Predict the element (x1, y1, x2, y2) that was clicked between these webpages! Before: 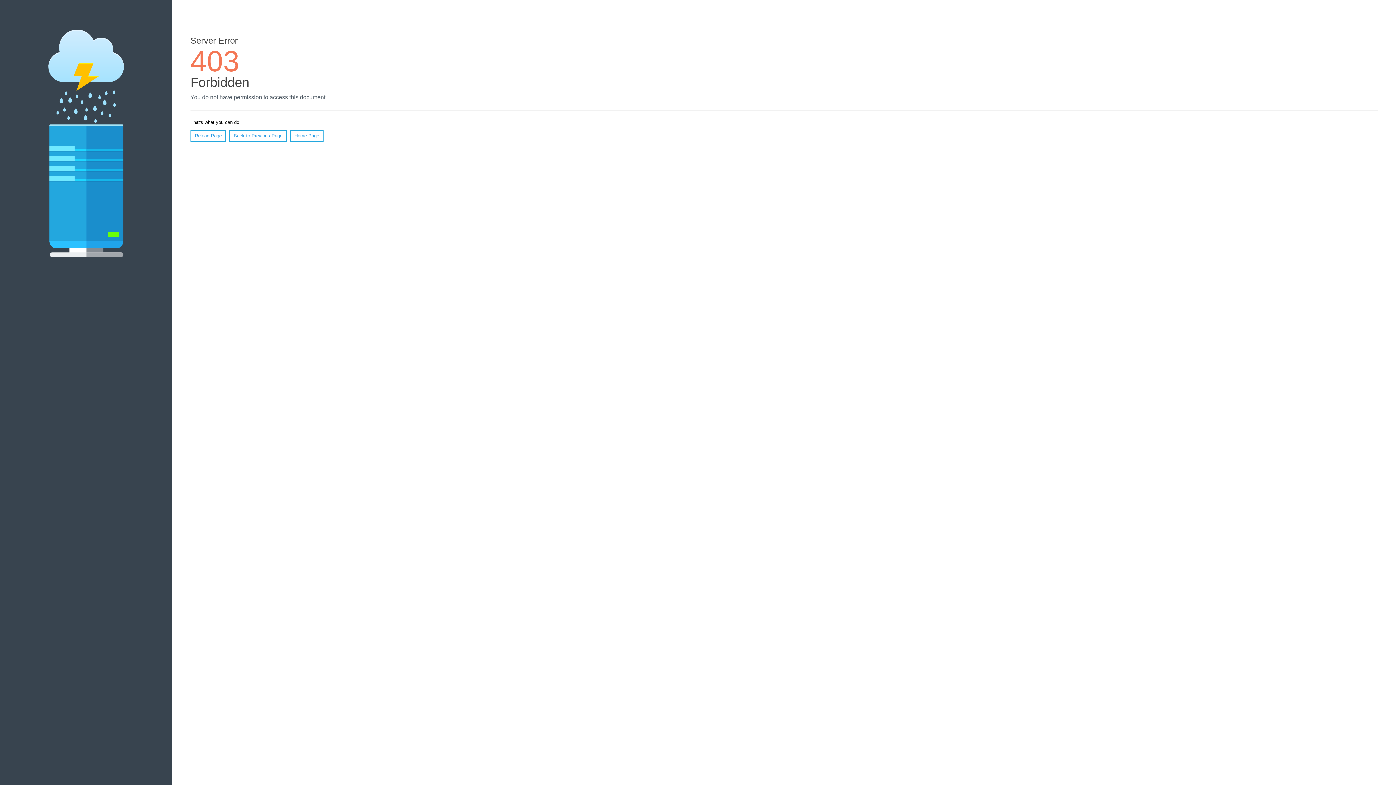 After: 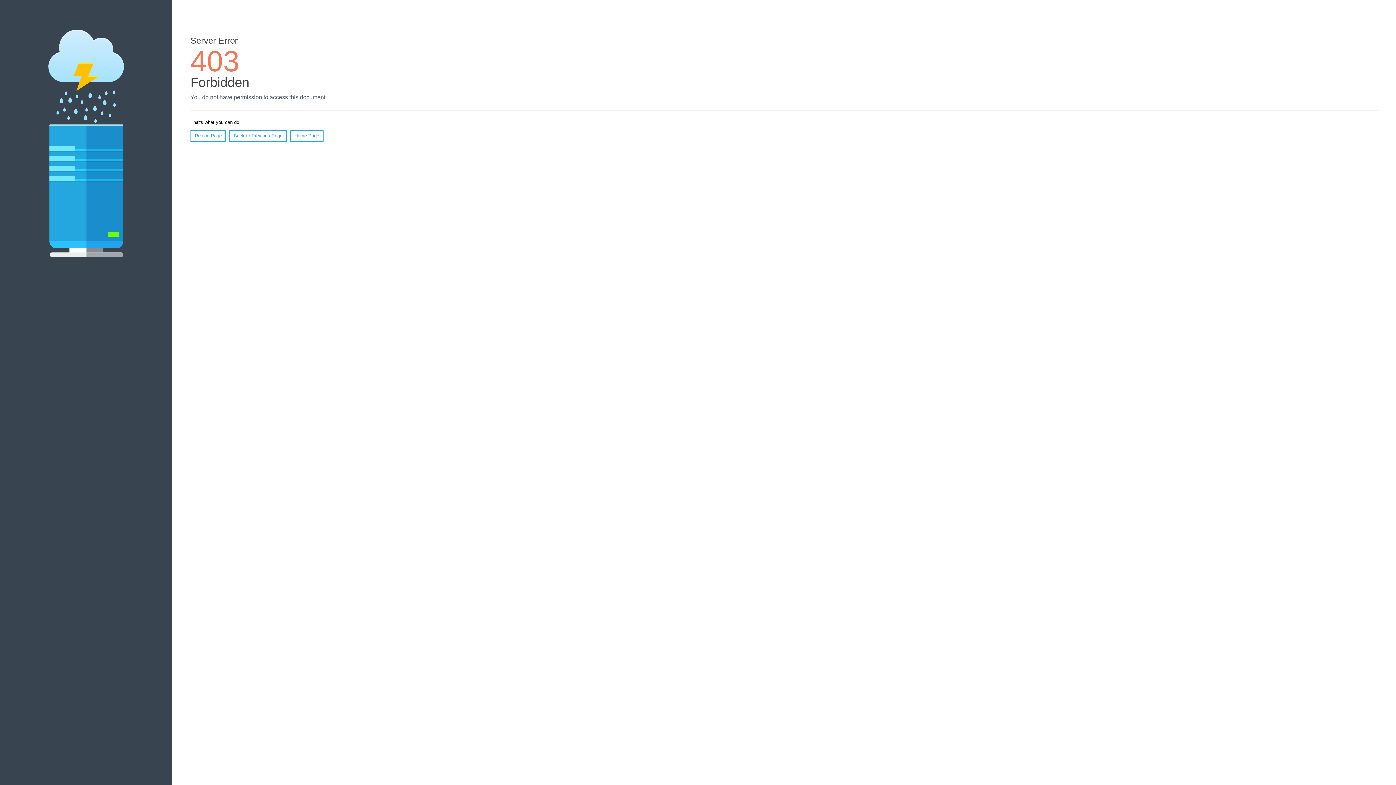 Action: label: Reload Page bbox: (190, 130, 226, 141)